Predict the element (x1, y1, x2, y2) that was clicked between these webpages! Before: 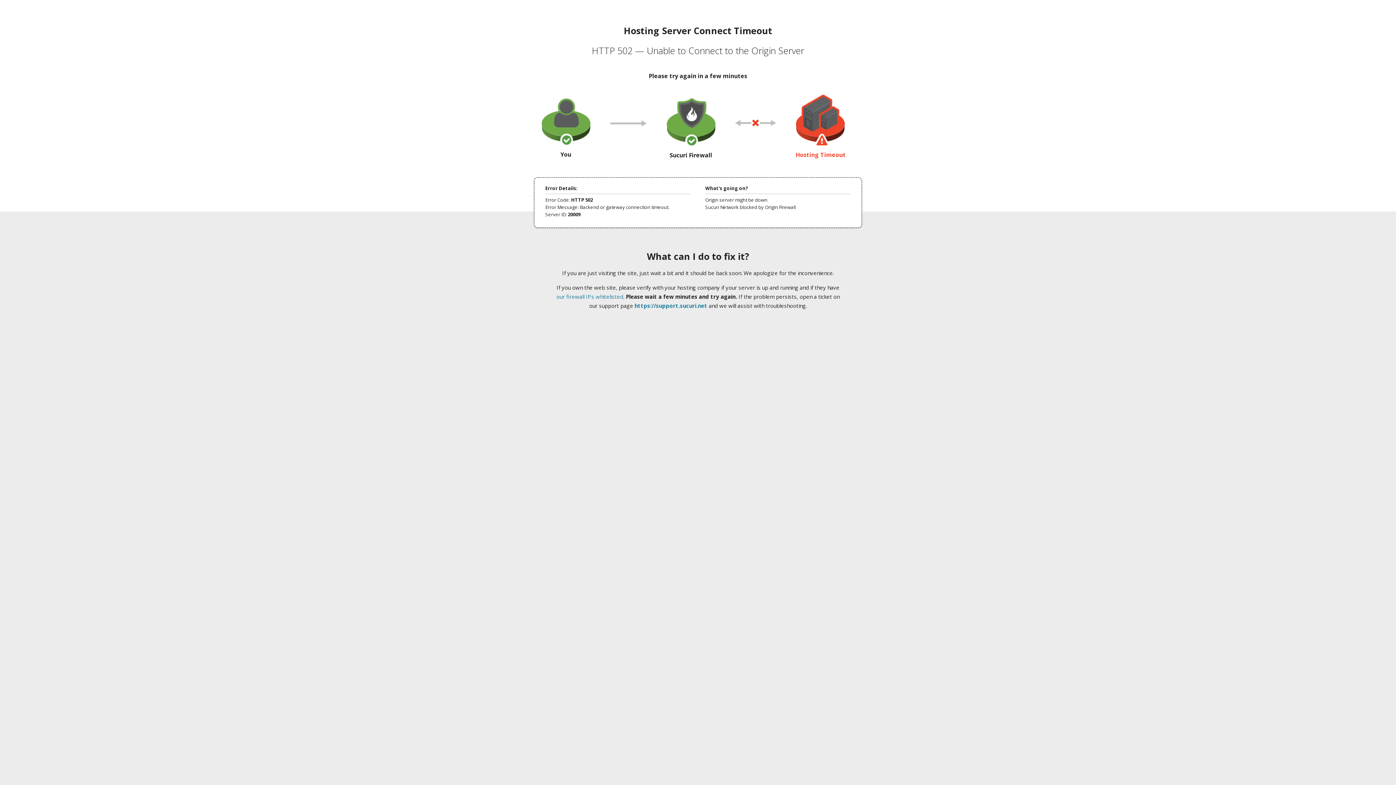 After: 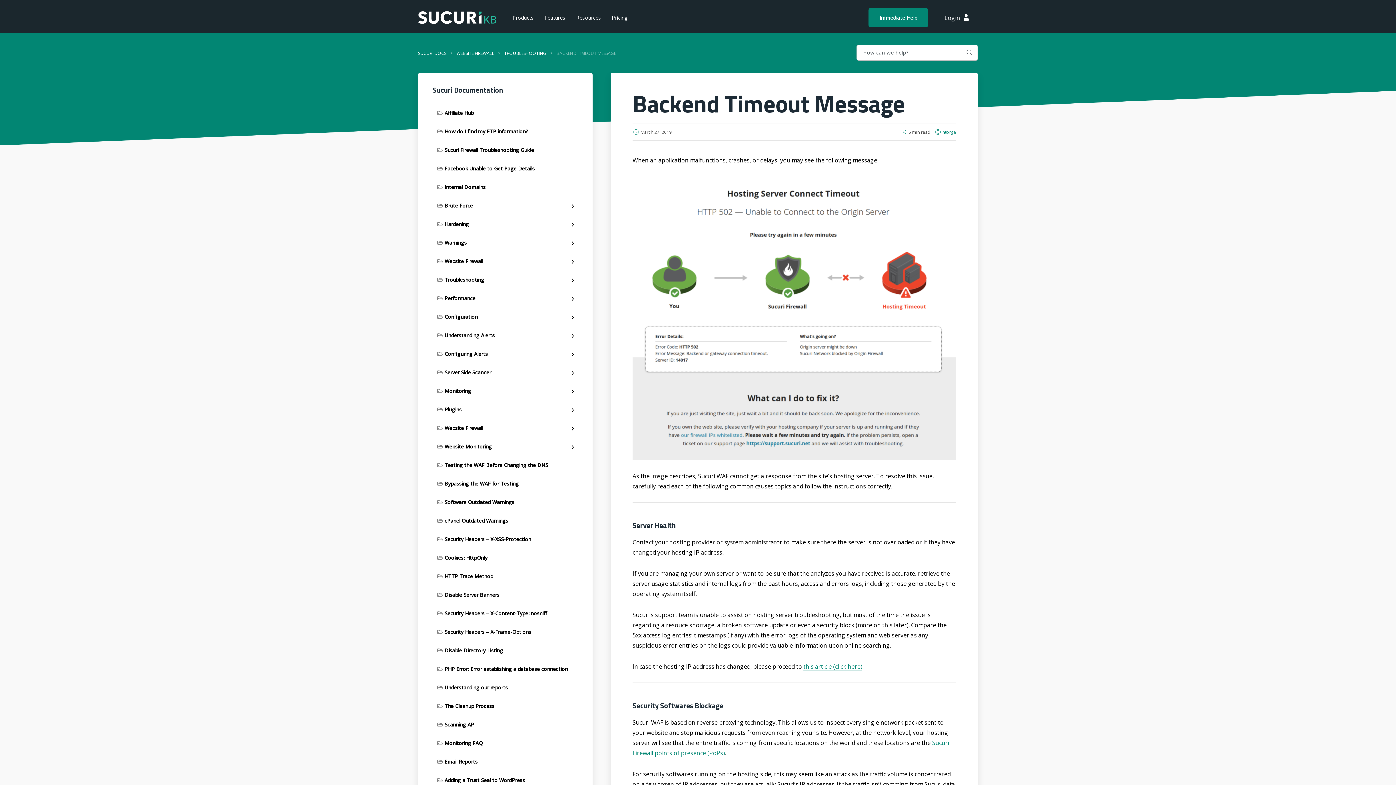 Action: label: our firewall IPs whitelisted bbox: (556, 293, 623, 300)